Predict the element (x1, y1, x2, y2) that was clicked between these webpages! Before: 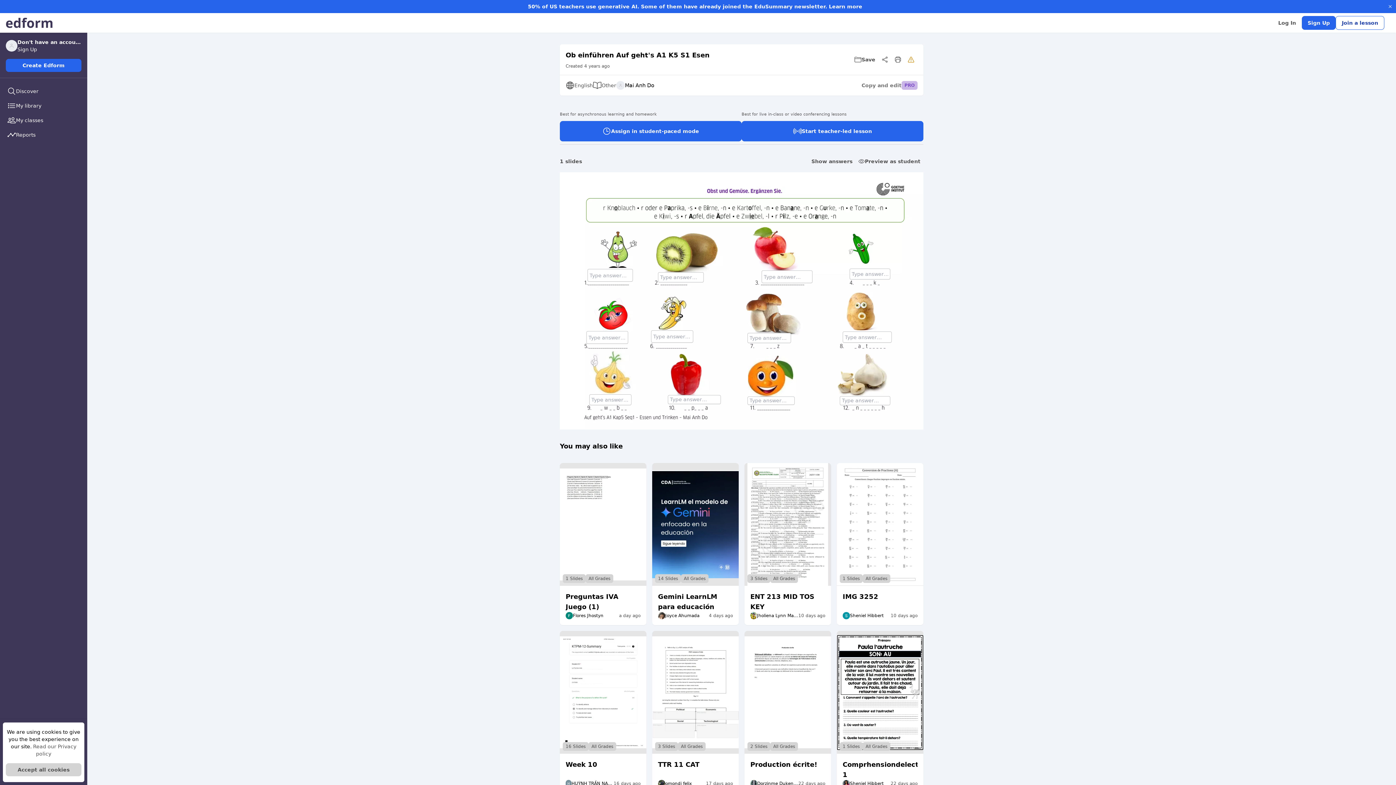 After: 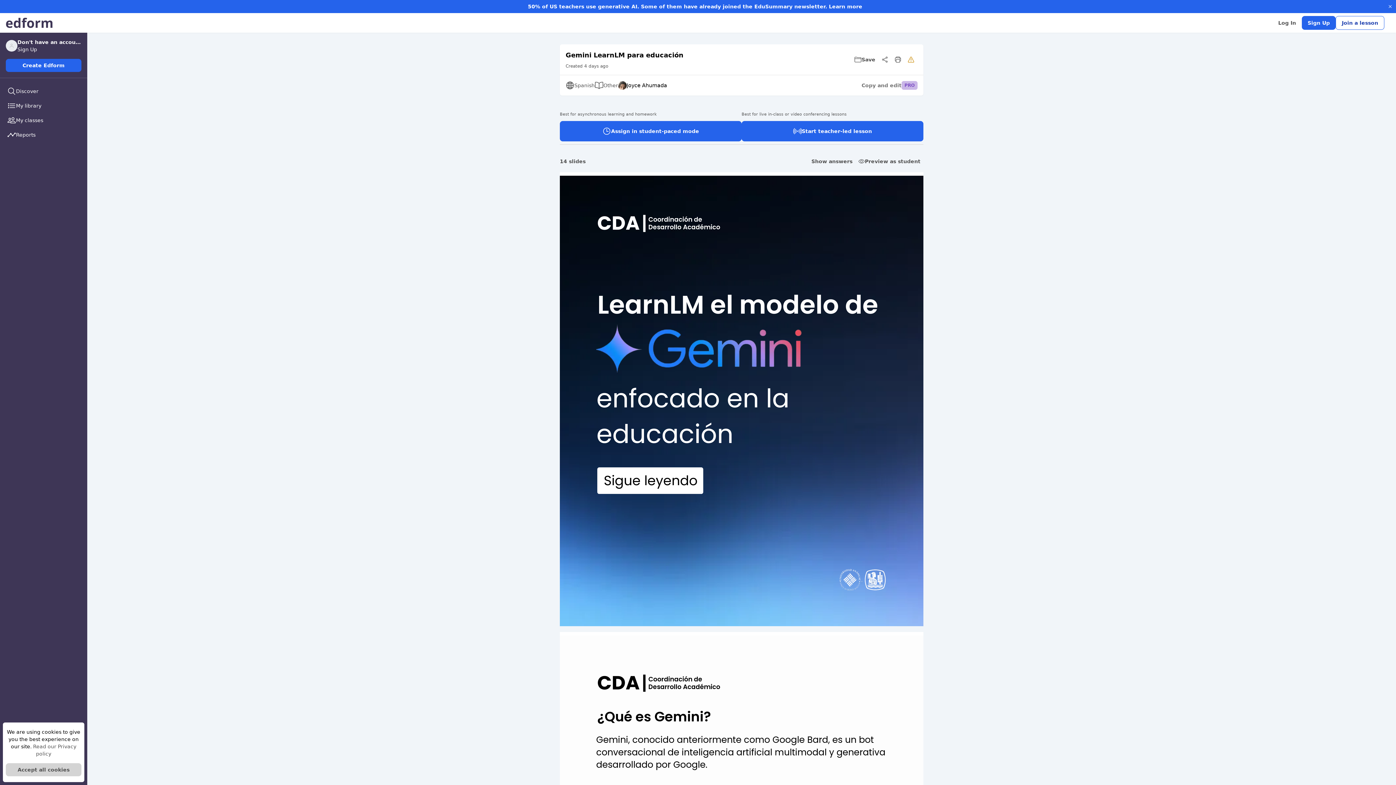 Action: bbox: (652, 463, 738, 586) label: 14 Slides
All Grades